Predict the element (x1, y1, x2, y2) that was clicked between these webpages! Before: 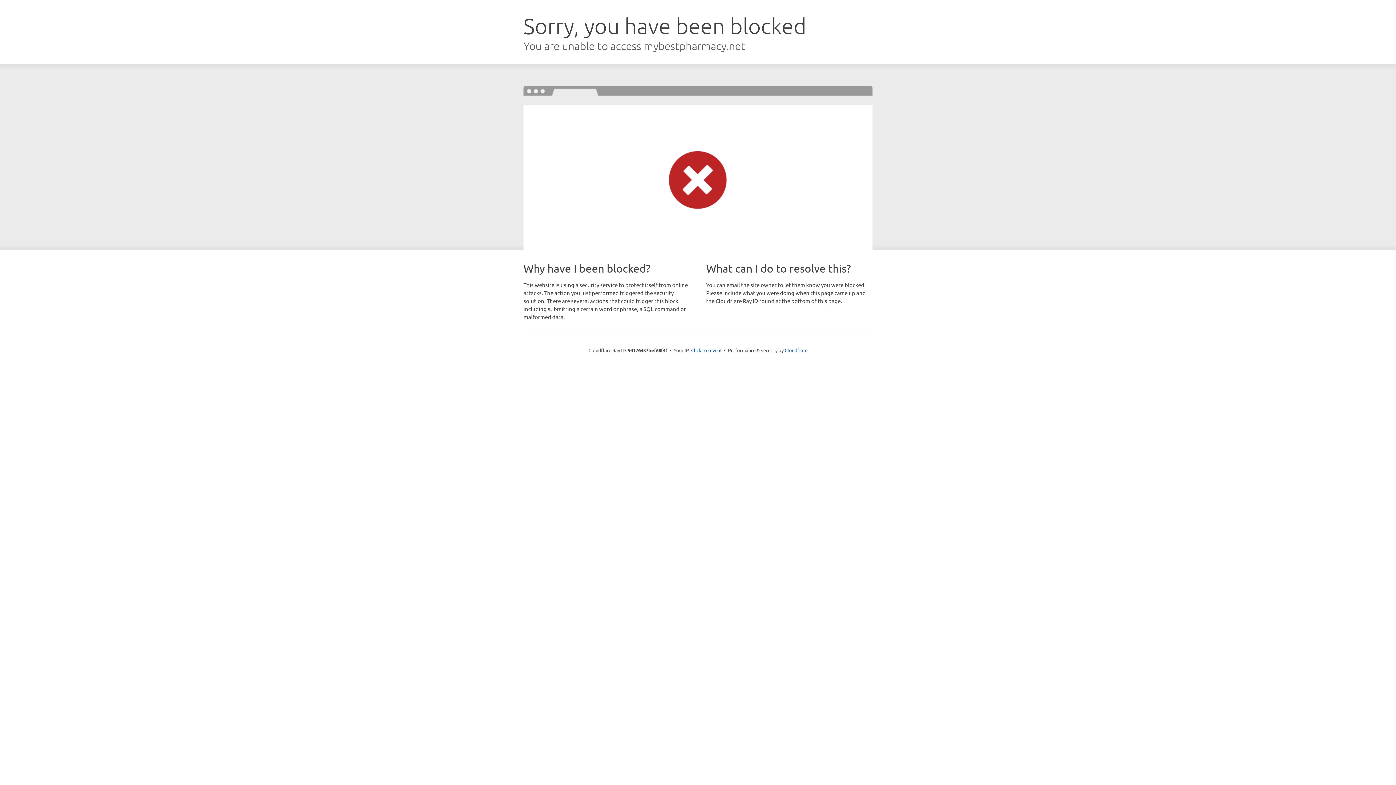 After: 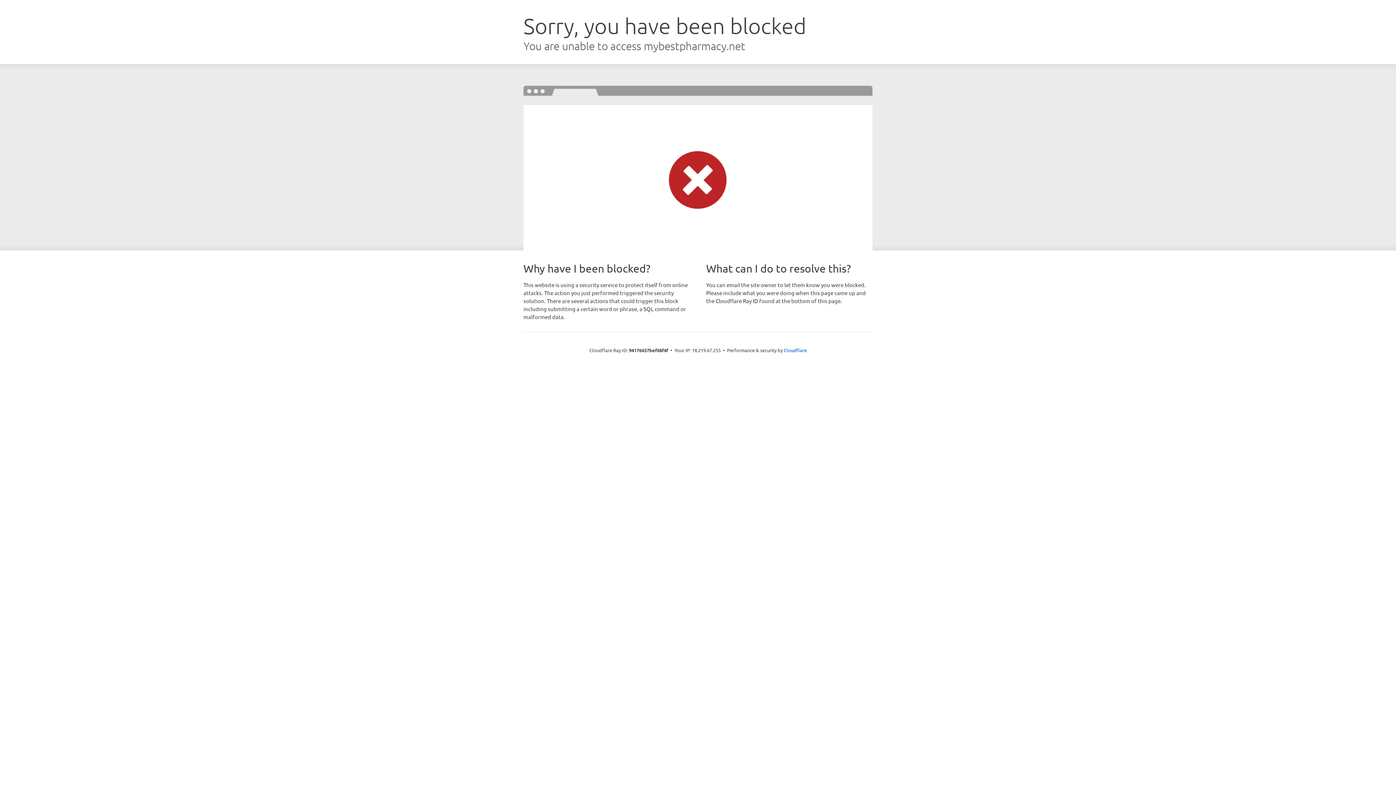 Action: label: Click to reveal bbox: (691, 346, 721, 353)